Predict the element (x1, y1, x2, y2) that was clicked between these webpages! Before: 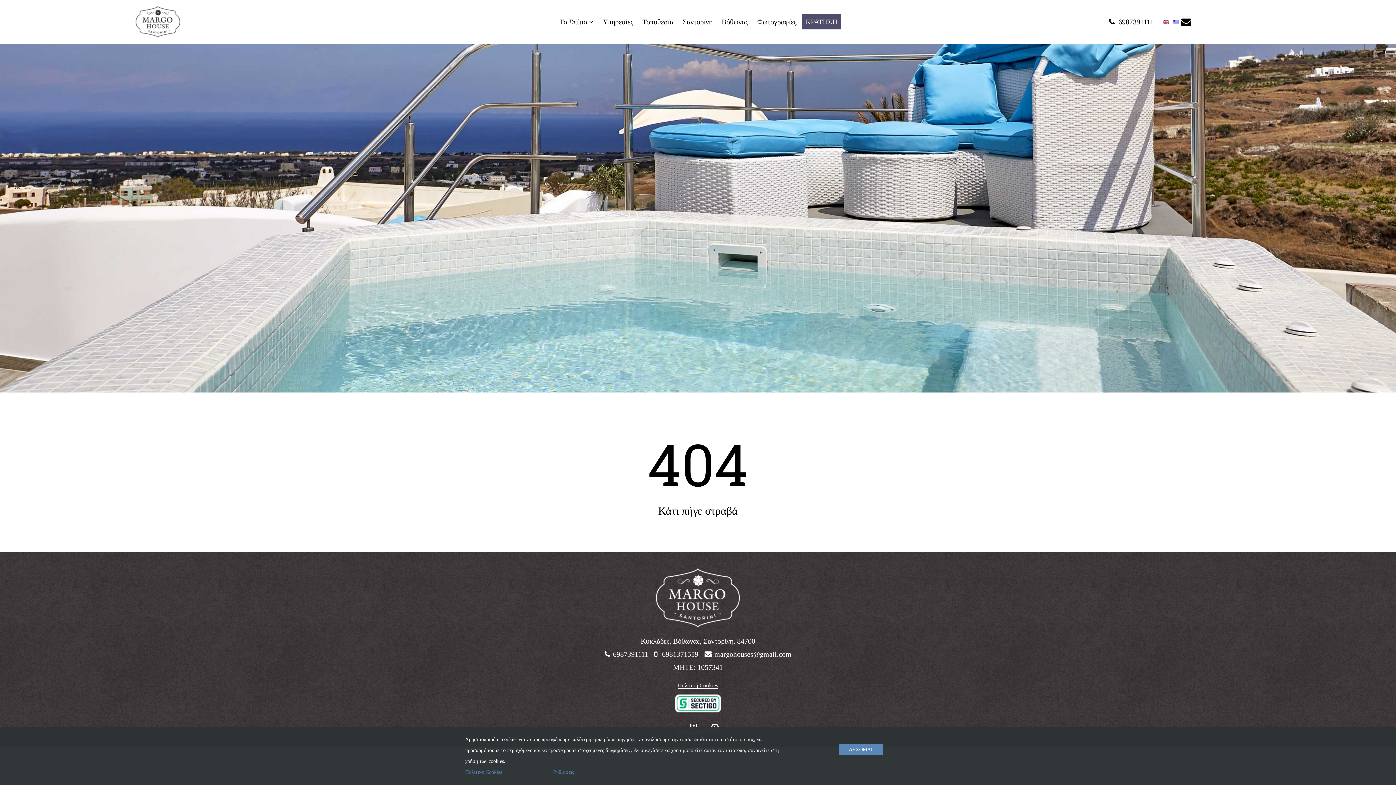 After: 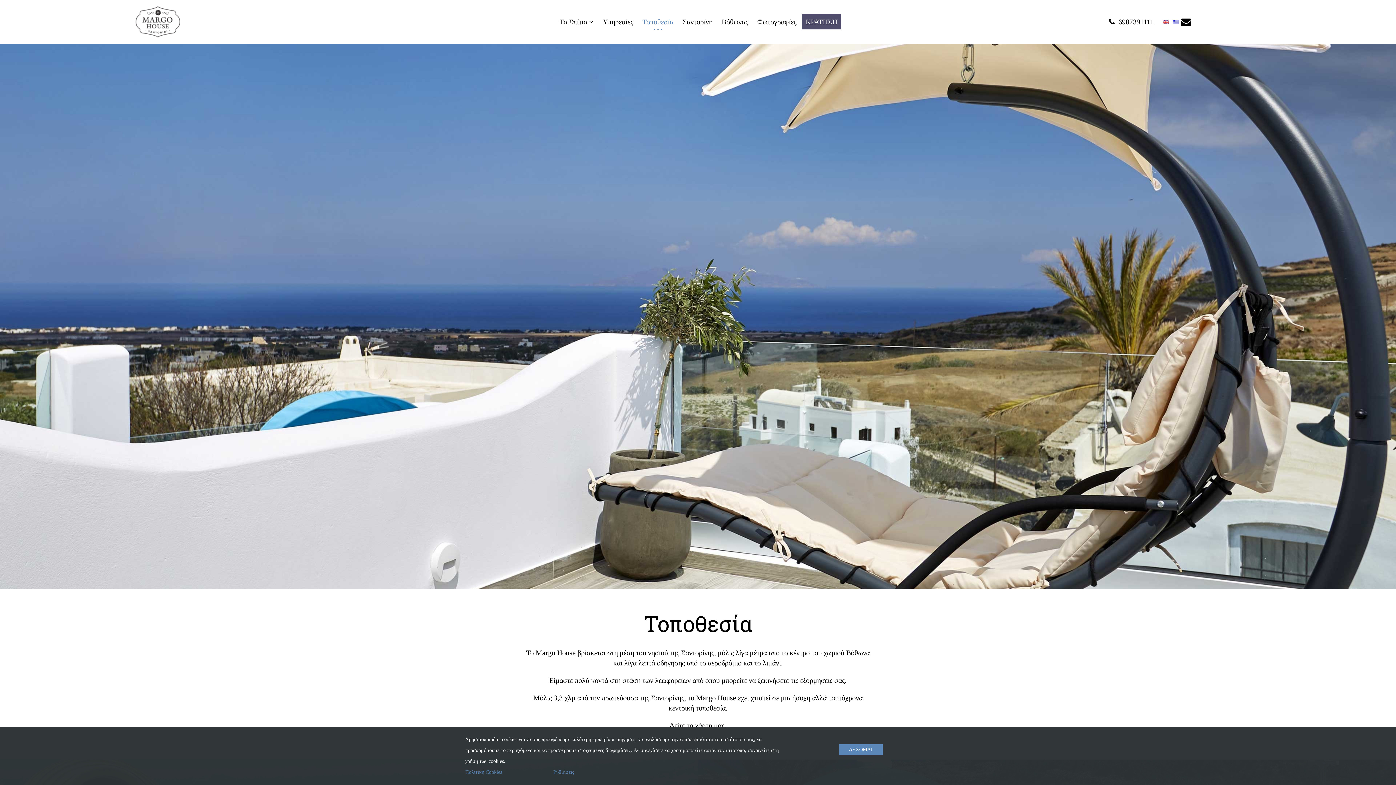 Action: bbox: (638, 14, 677, 29) label: Τοποθεσία